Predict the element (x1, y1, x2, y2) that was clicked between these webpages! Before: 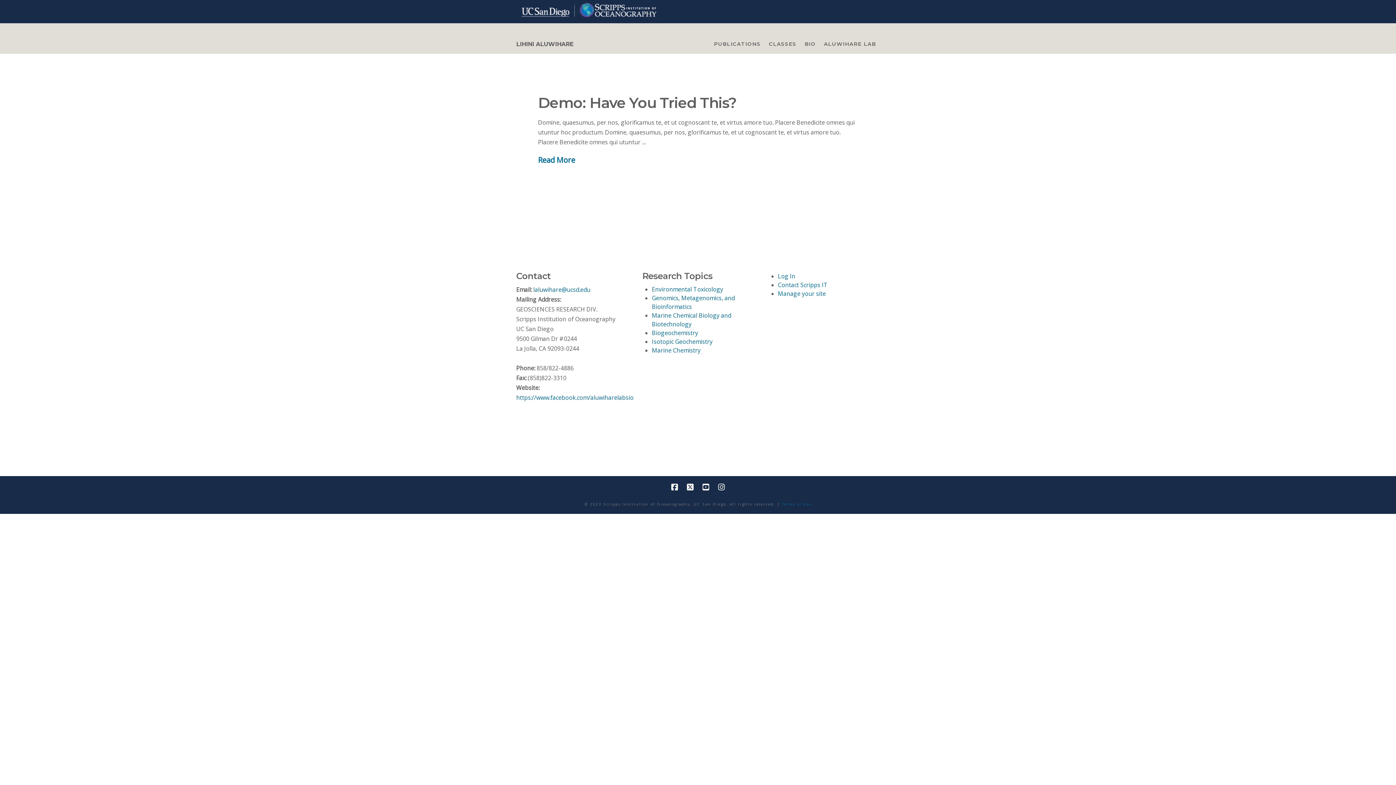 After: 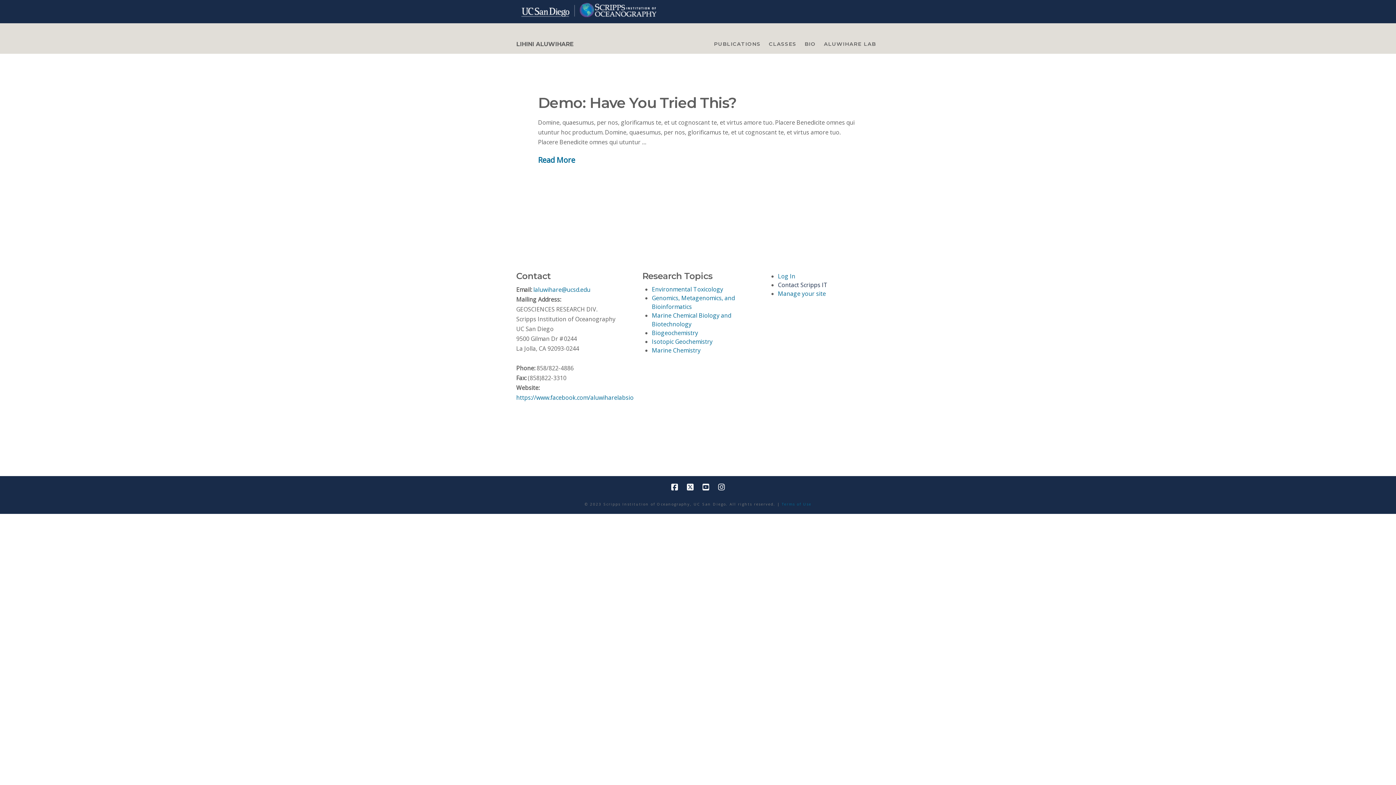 Action: label: Contact Scripps IT bbox: (778, 281, 827, 289)